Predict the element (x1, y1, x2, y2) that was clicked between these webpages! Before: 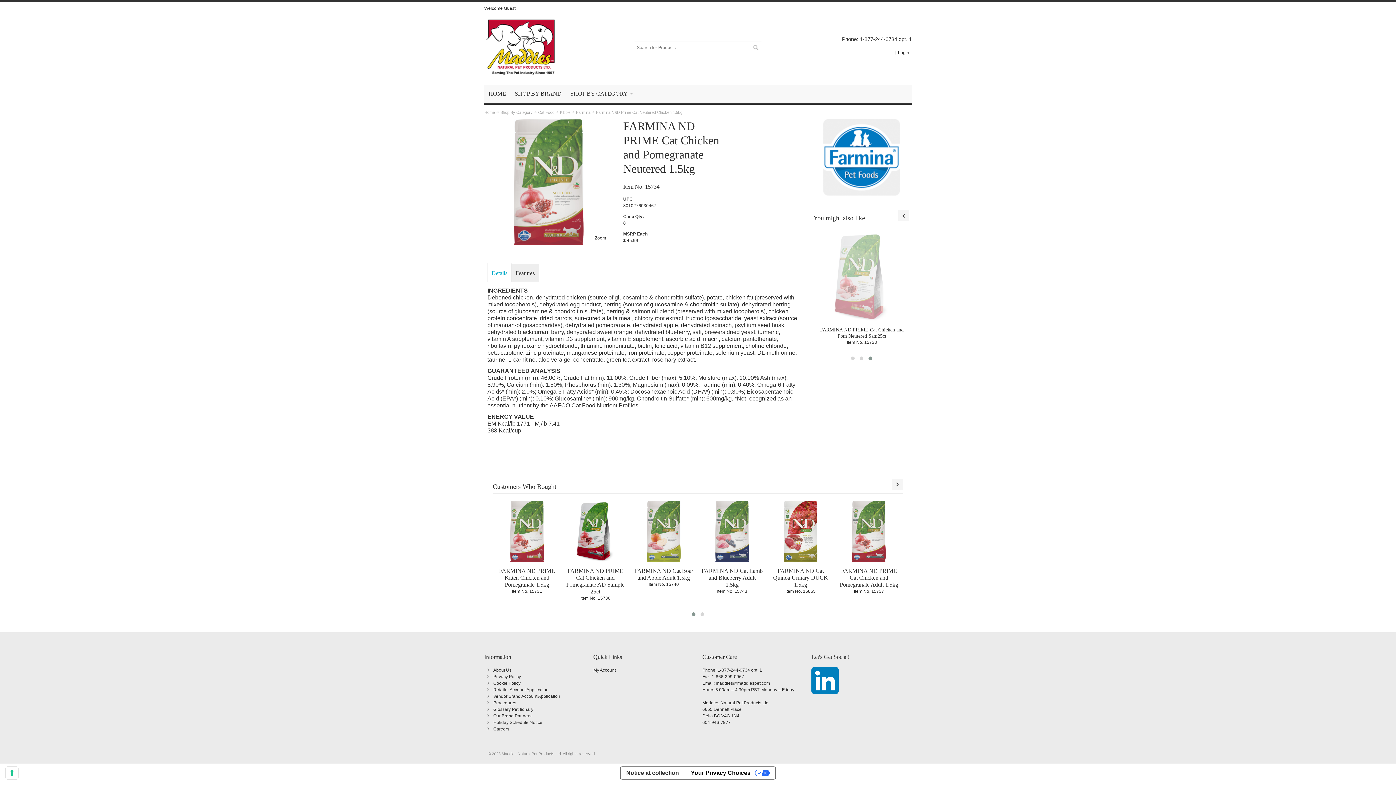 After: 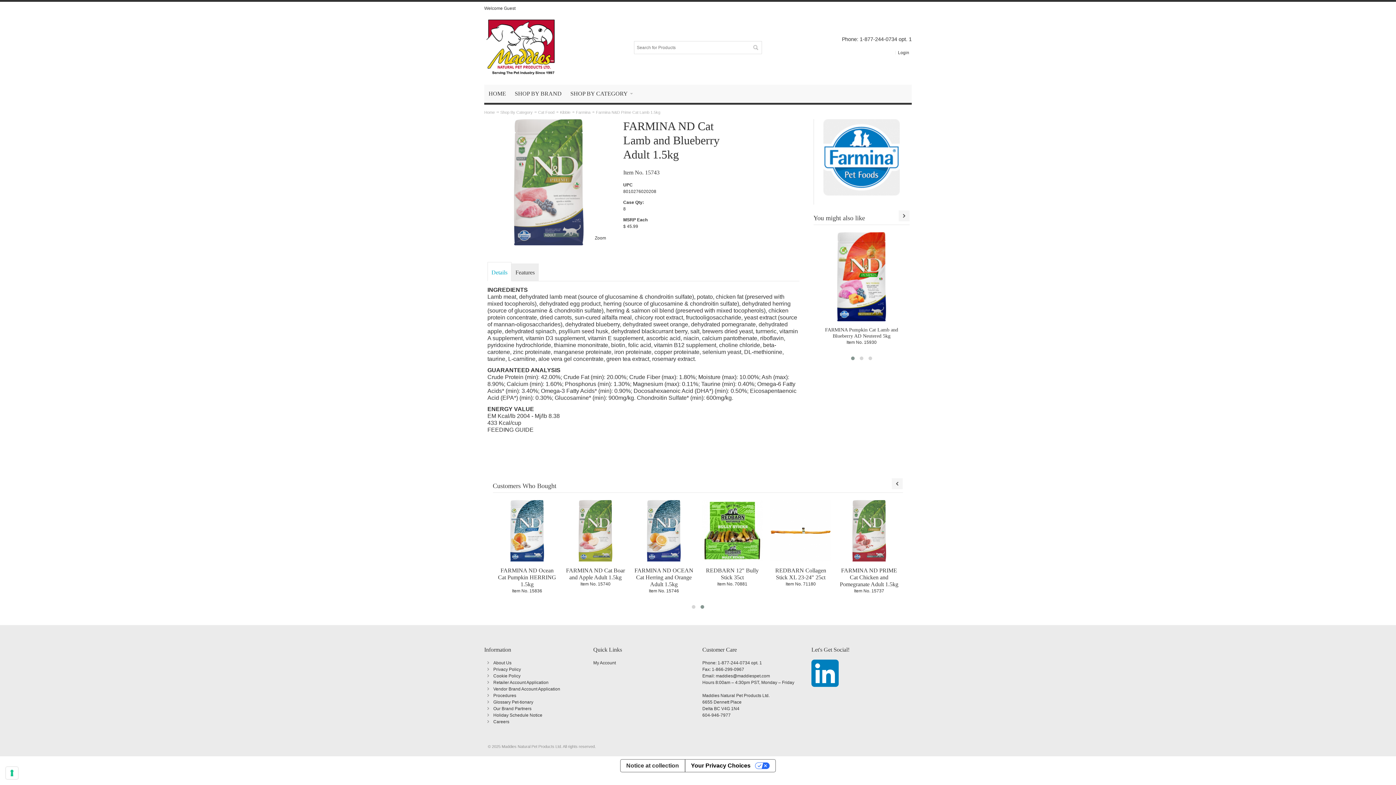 Action: label: FARMINA ND Cat Lamb and Blueberry Adult 1.5kg bbox: (701, 568, 762, 588)